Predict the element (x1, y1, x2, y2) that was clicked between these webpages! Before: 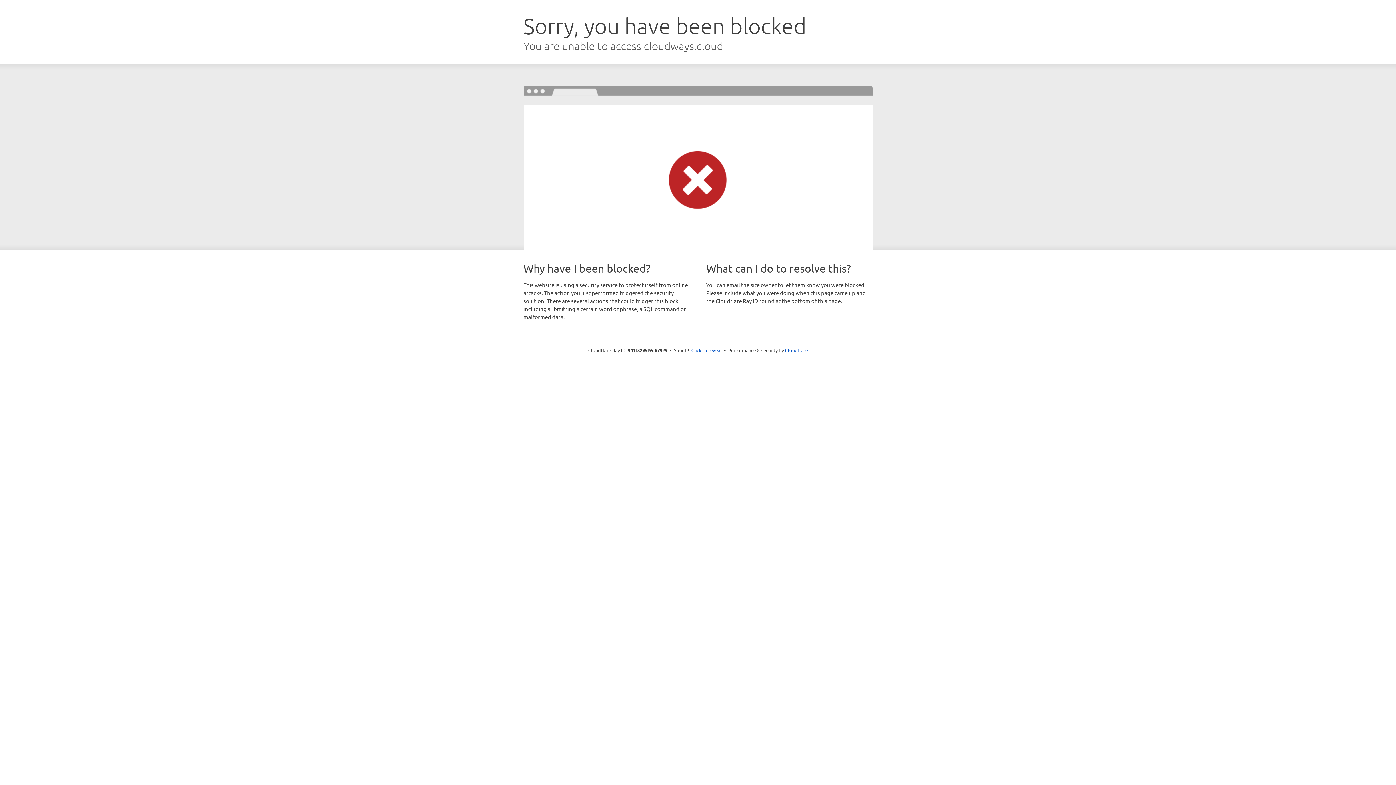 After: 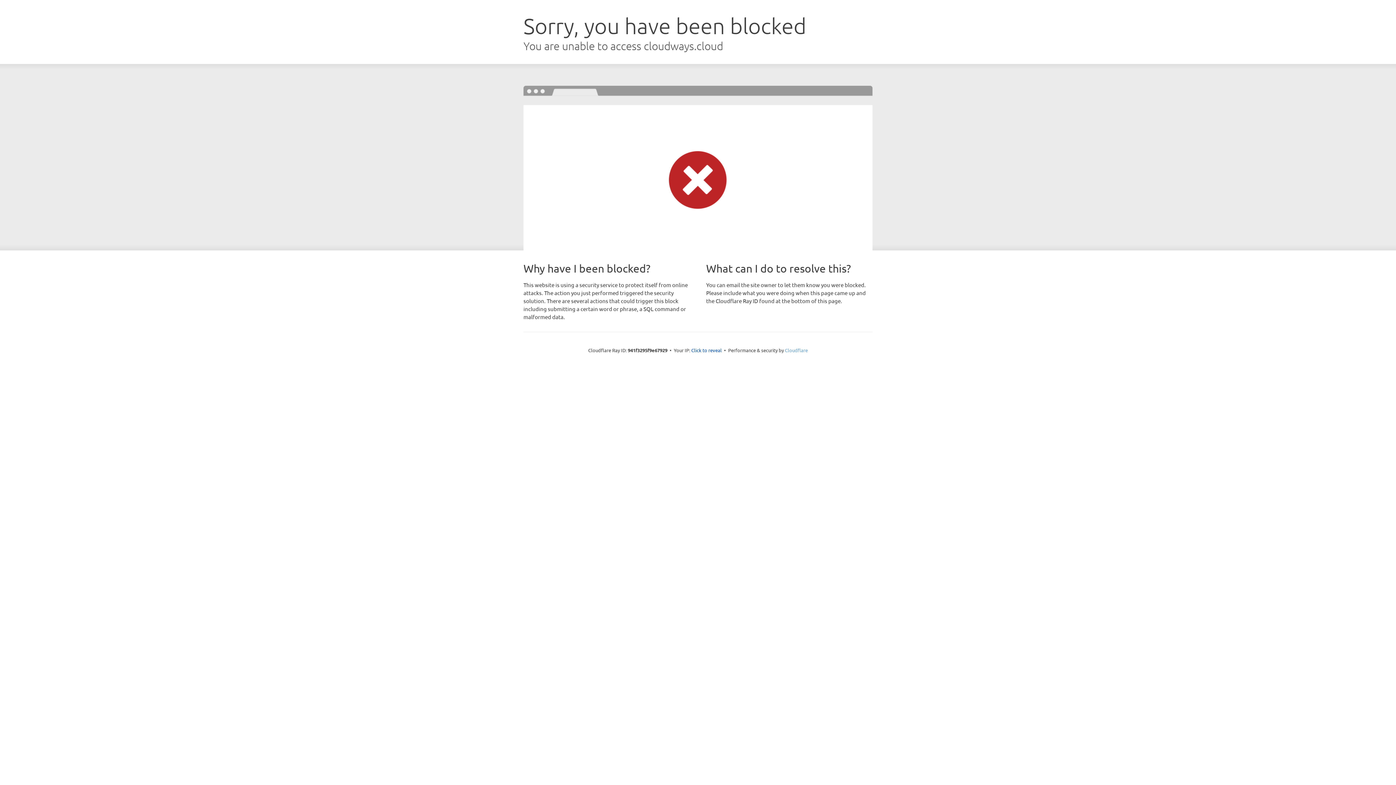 Action: bbox: (785, 347, 808, 353) label: Cloudflare